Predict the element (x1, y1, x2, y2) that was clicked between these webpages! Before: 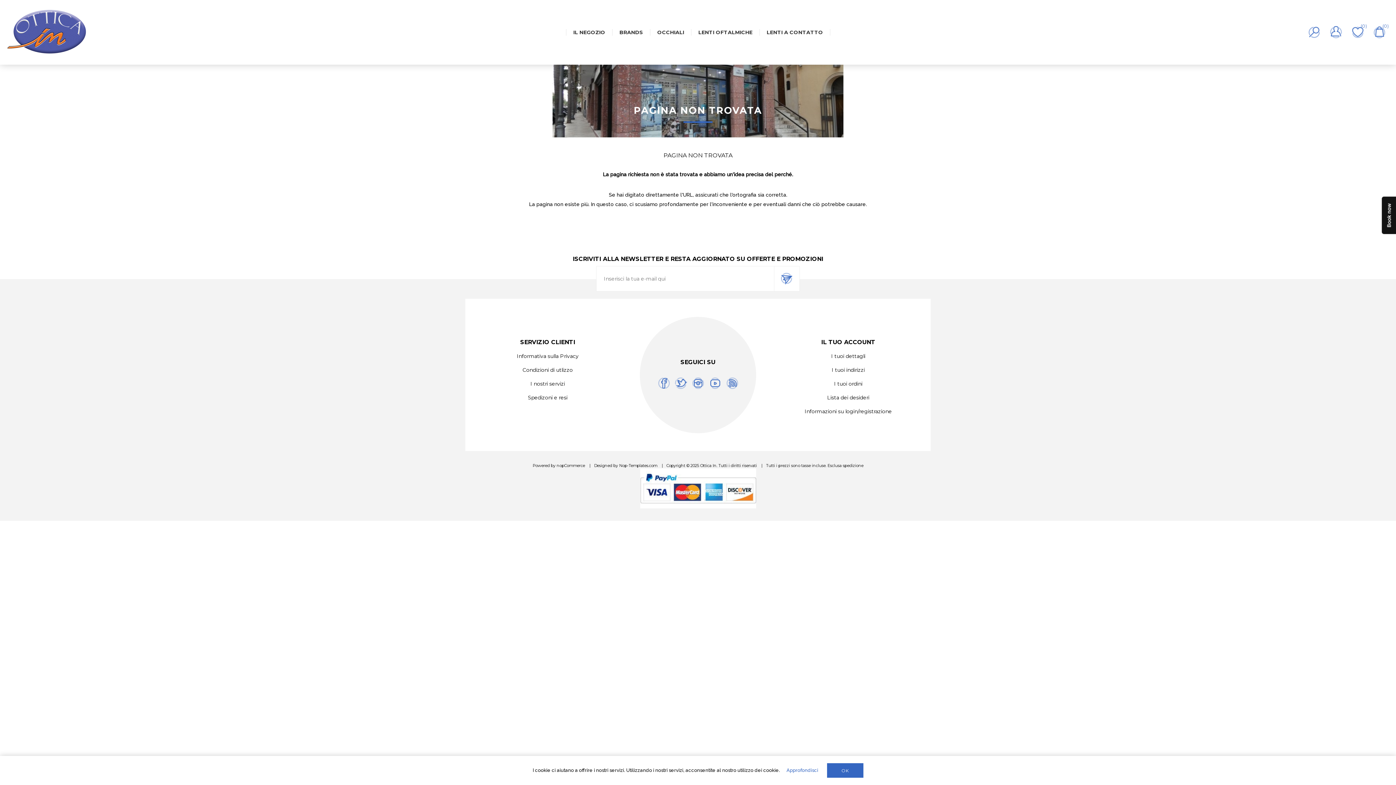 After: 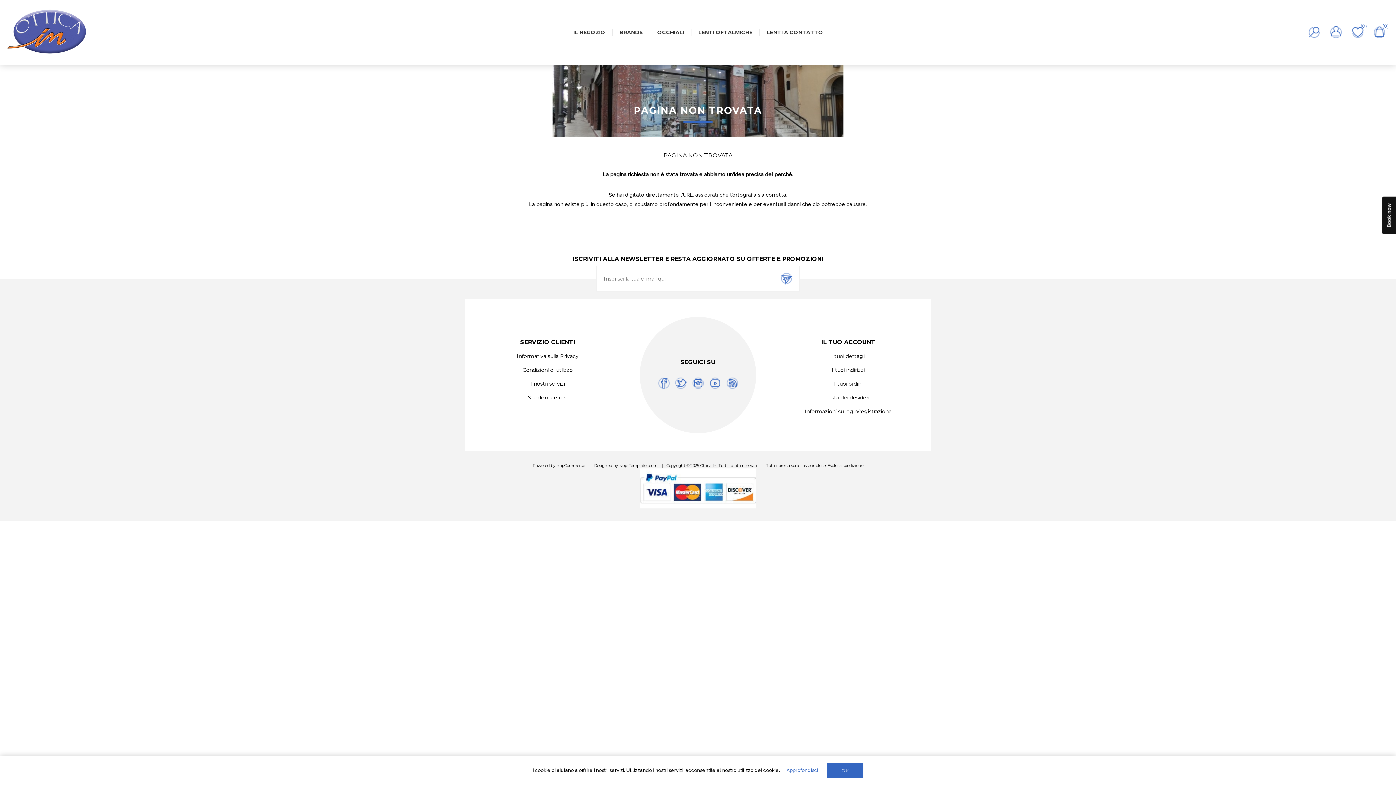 Action: bbox: (619, 463, 657, 468) label: Nop-Templates.com